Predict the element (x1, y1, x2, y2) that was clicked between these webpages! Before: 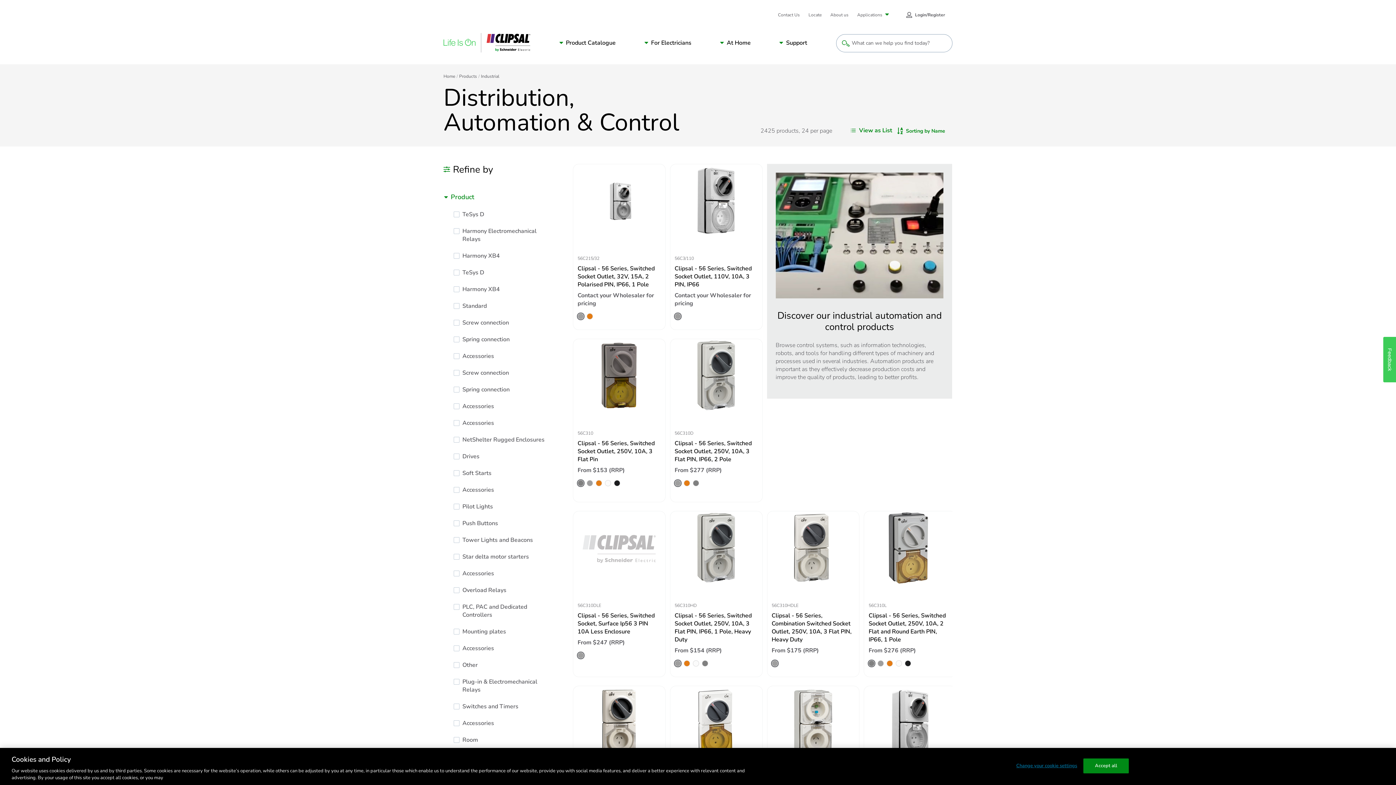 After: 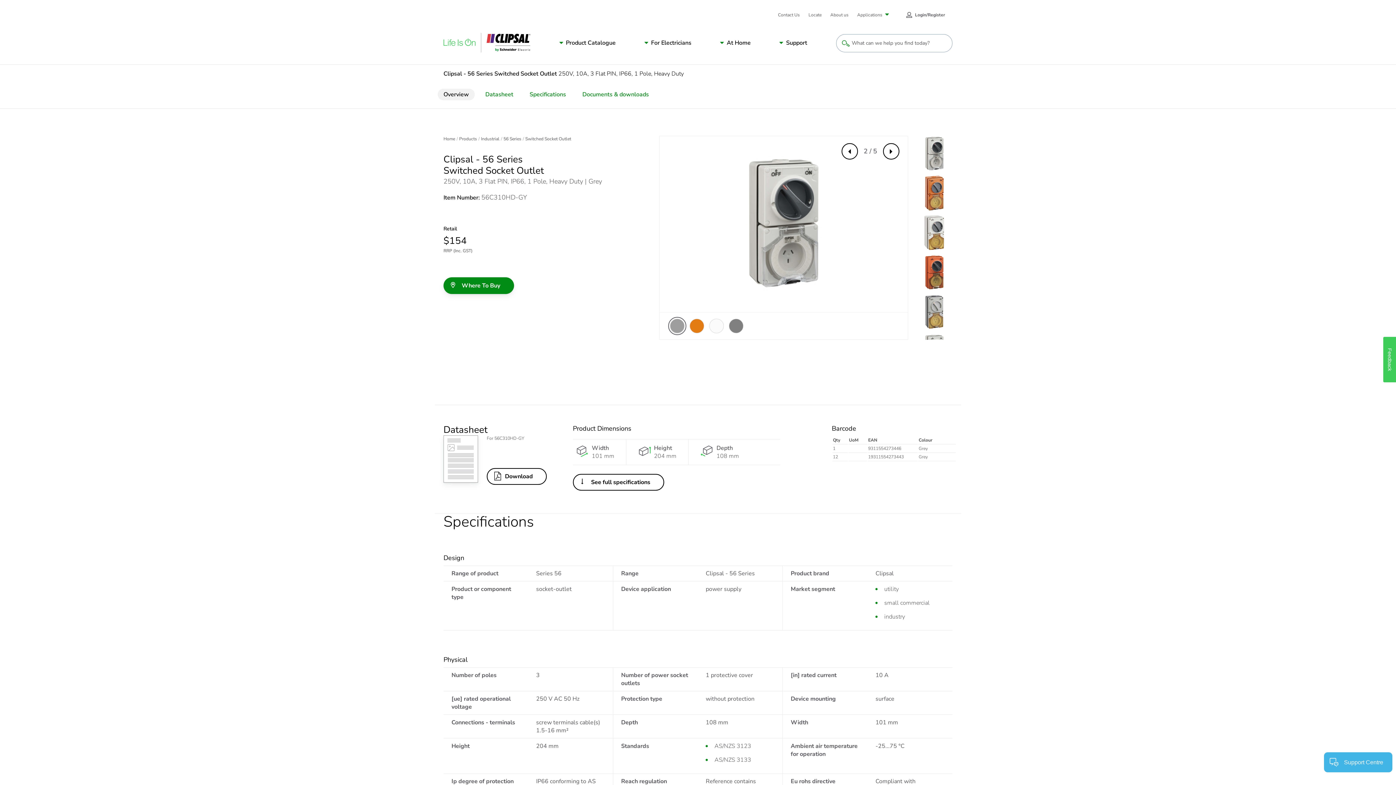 Action: bbox: (670, 511, 762, 677) label: Clipsal - 56 Series, Switched Socket Outlet, 250V, 10A, 3 Flat PIN, IP66, 1 Pole, Heavy Duty